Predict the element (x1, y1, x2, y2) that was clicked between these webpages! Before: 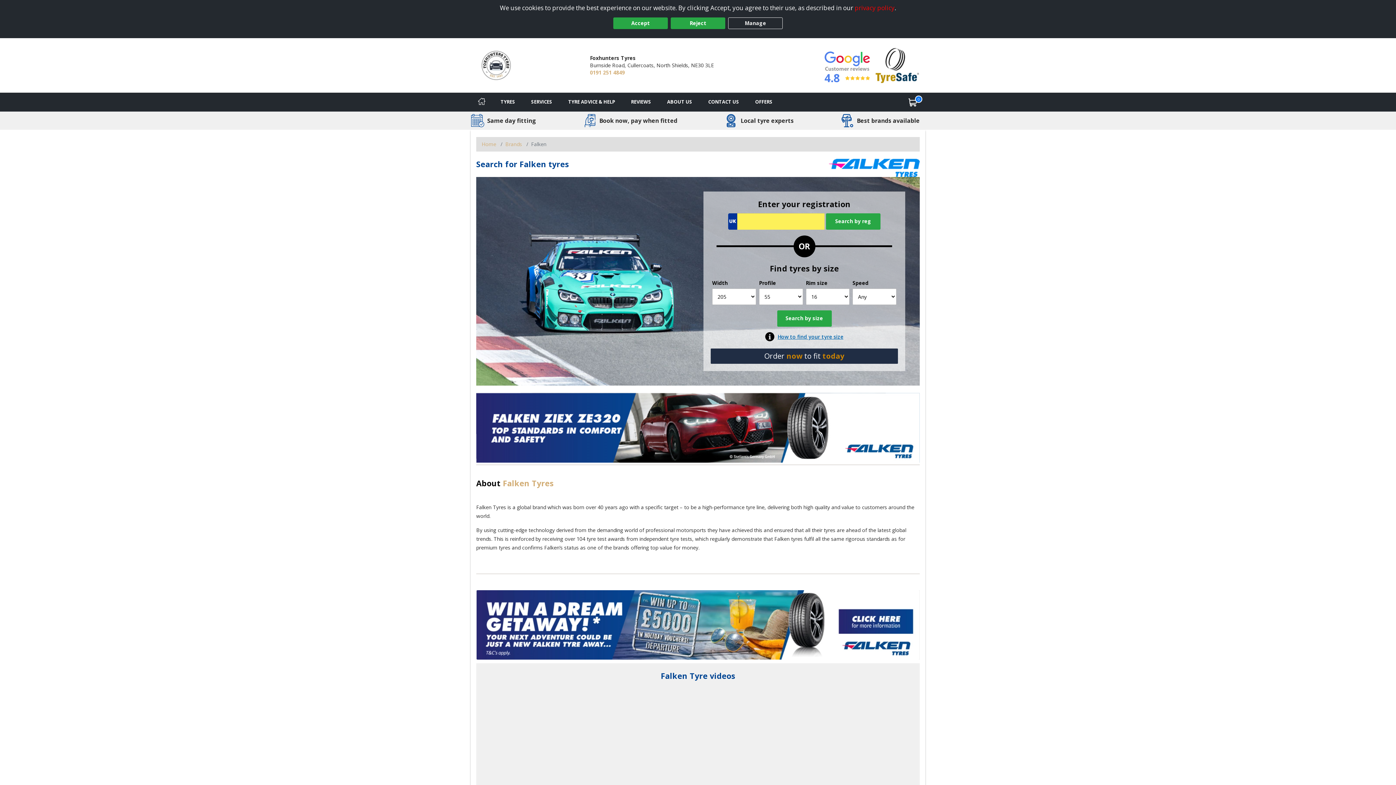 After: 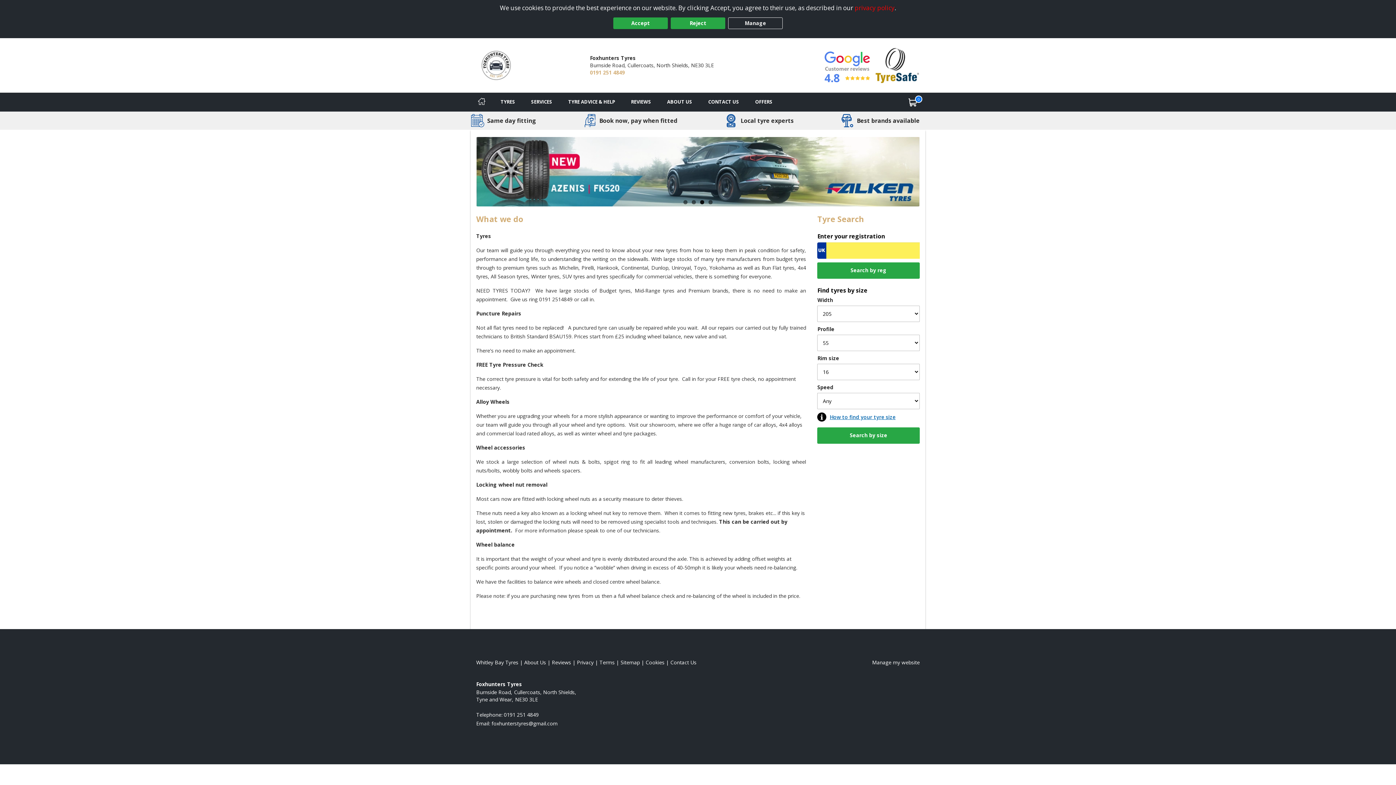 Action: bbox: (659, 92, 700, 111) label: Read about us